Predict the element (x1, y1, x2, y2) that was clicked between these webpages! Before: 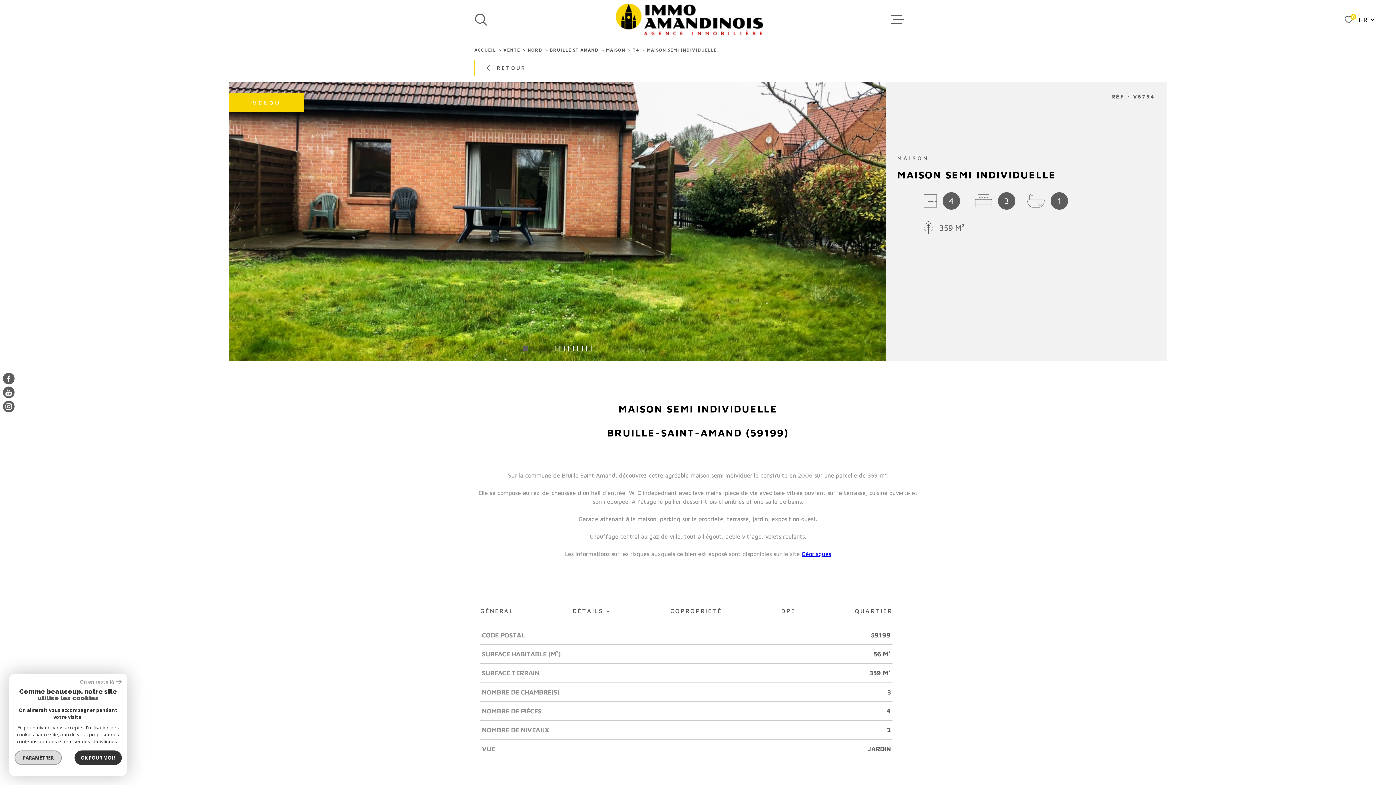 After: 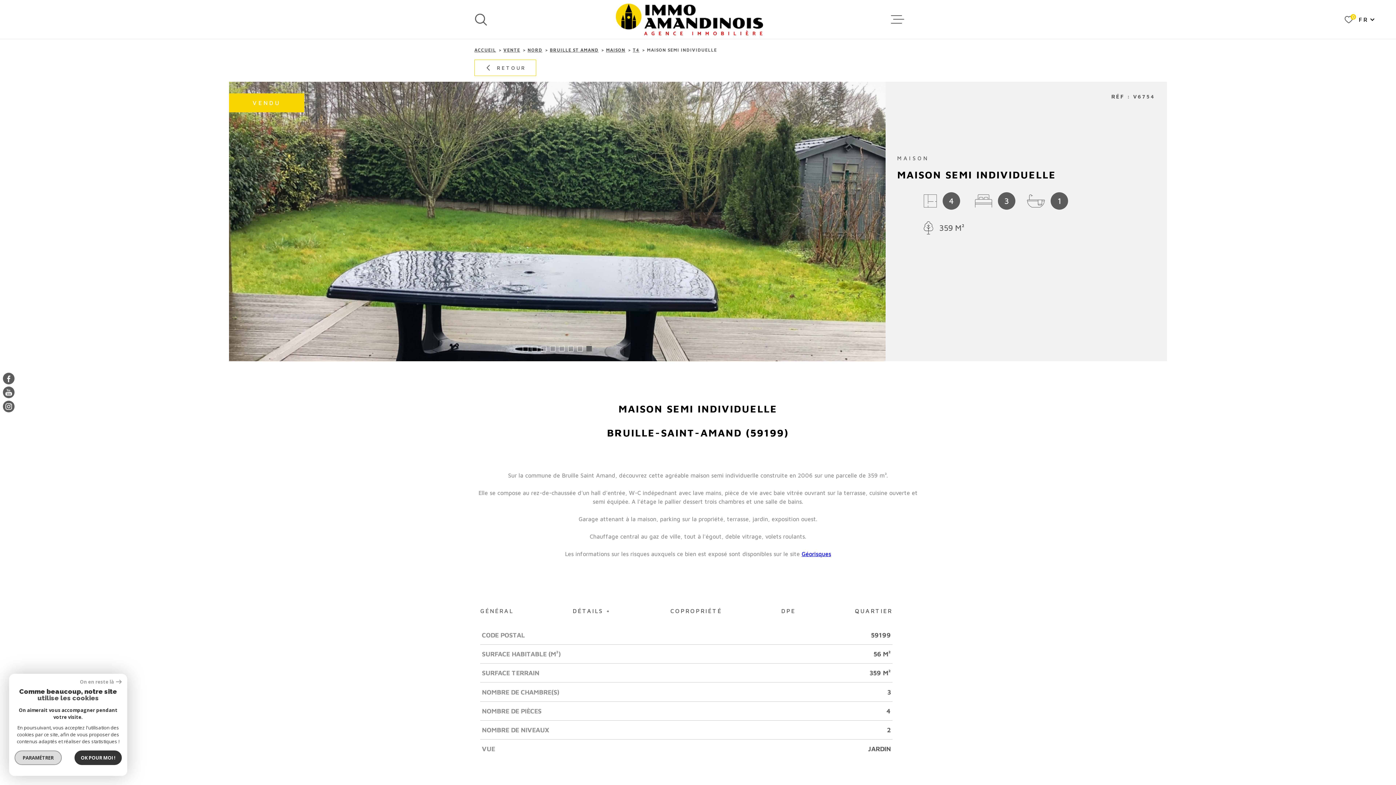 Action: bbox: (586, 346, 592, 351) label: Go to slide 8